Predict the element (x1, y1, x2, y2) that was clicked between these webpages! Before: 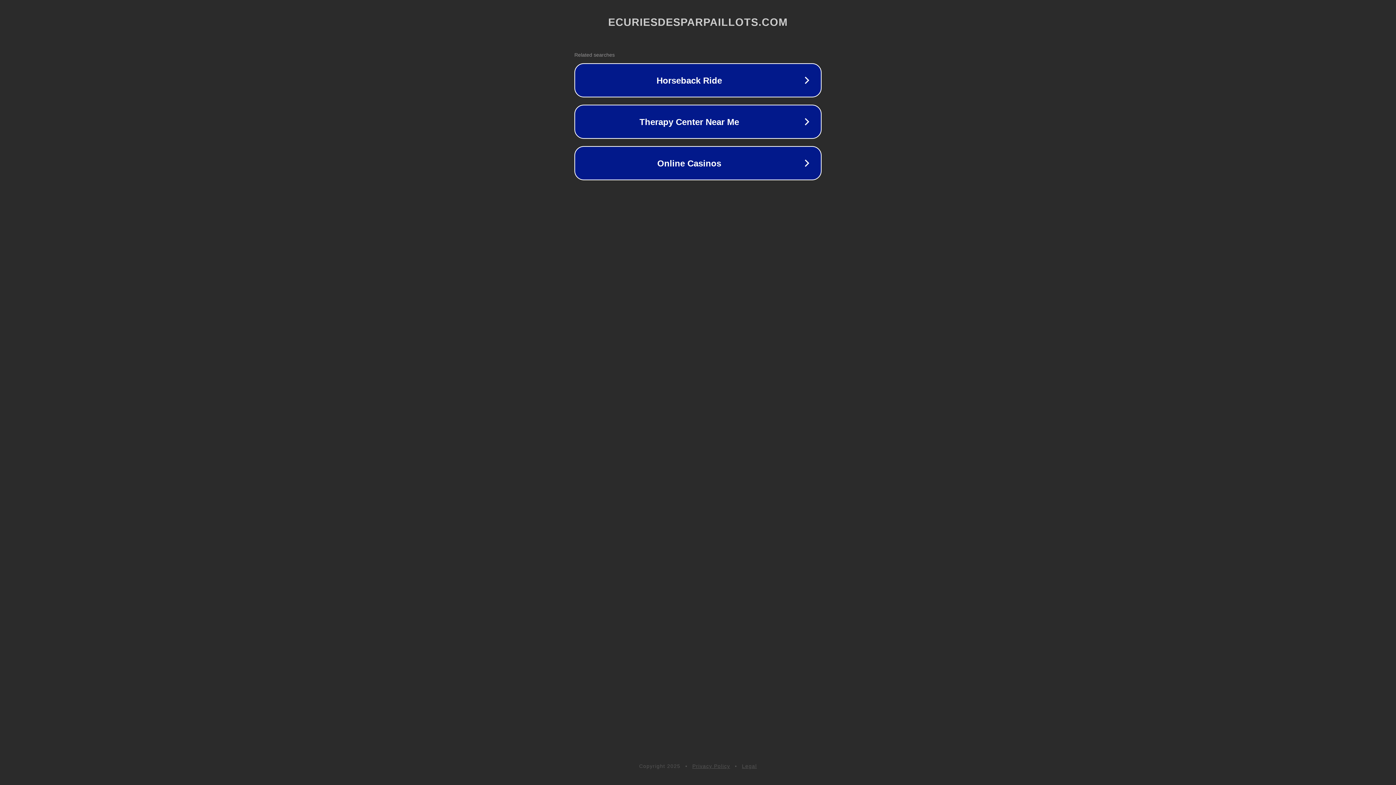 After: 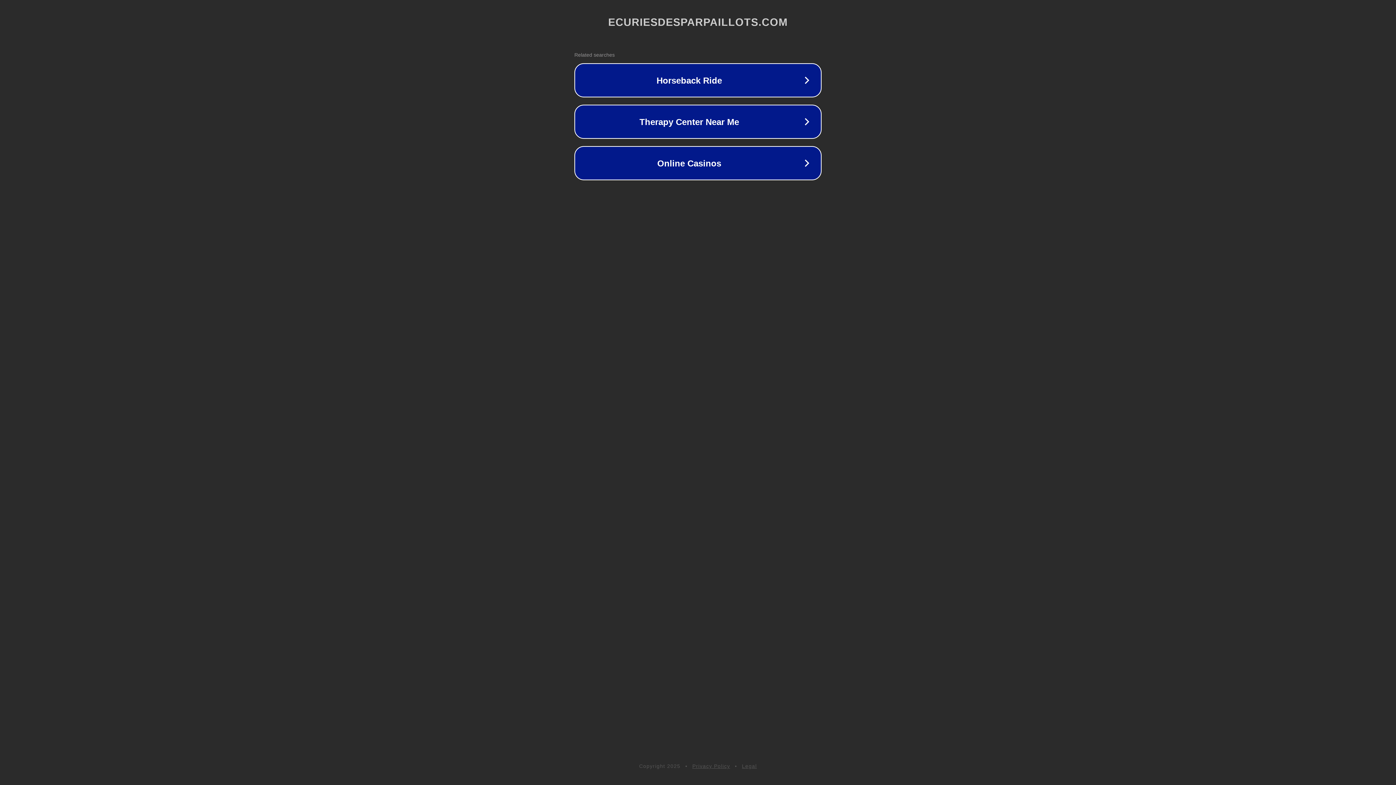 Action: bbox: (692, 763, 730, 769) label: Privacy Policy